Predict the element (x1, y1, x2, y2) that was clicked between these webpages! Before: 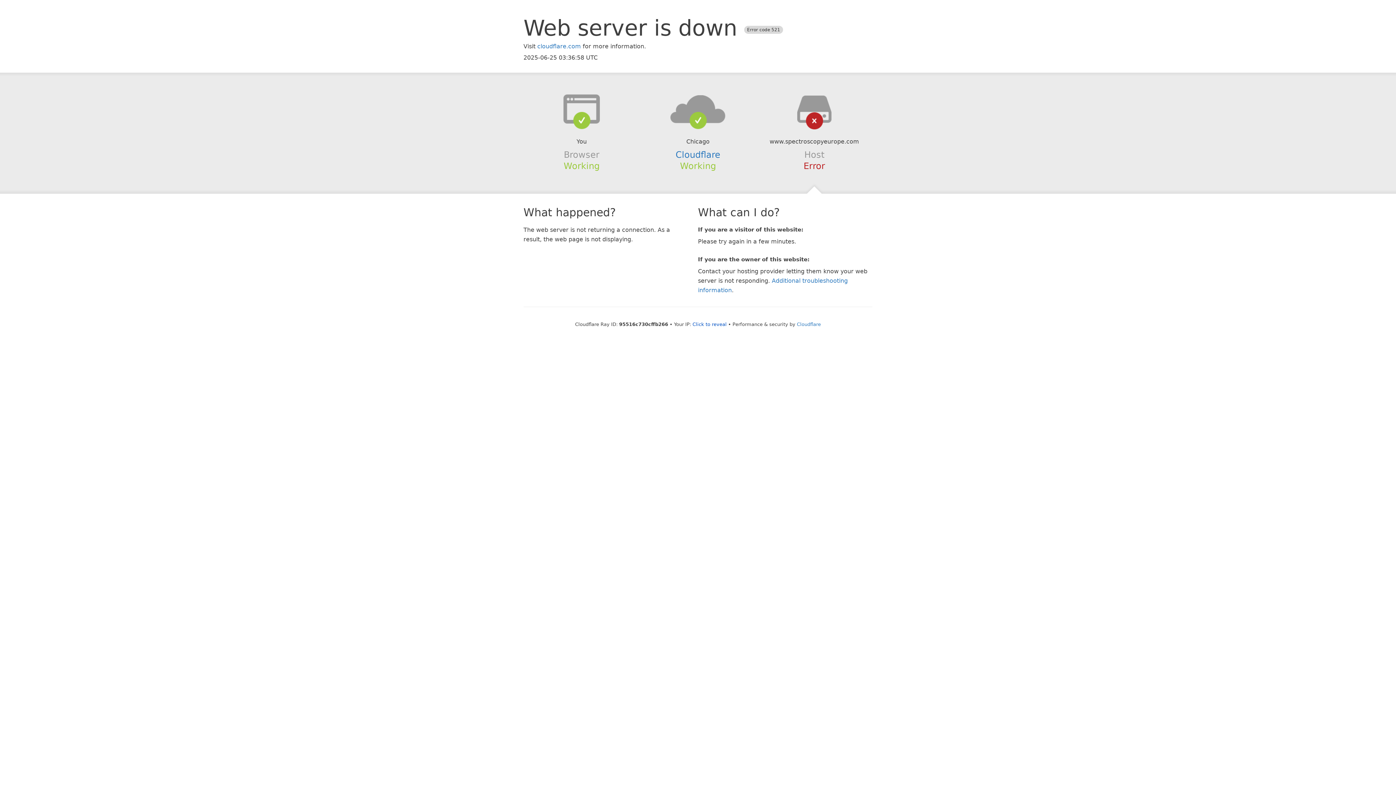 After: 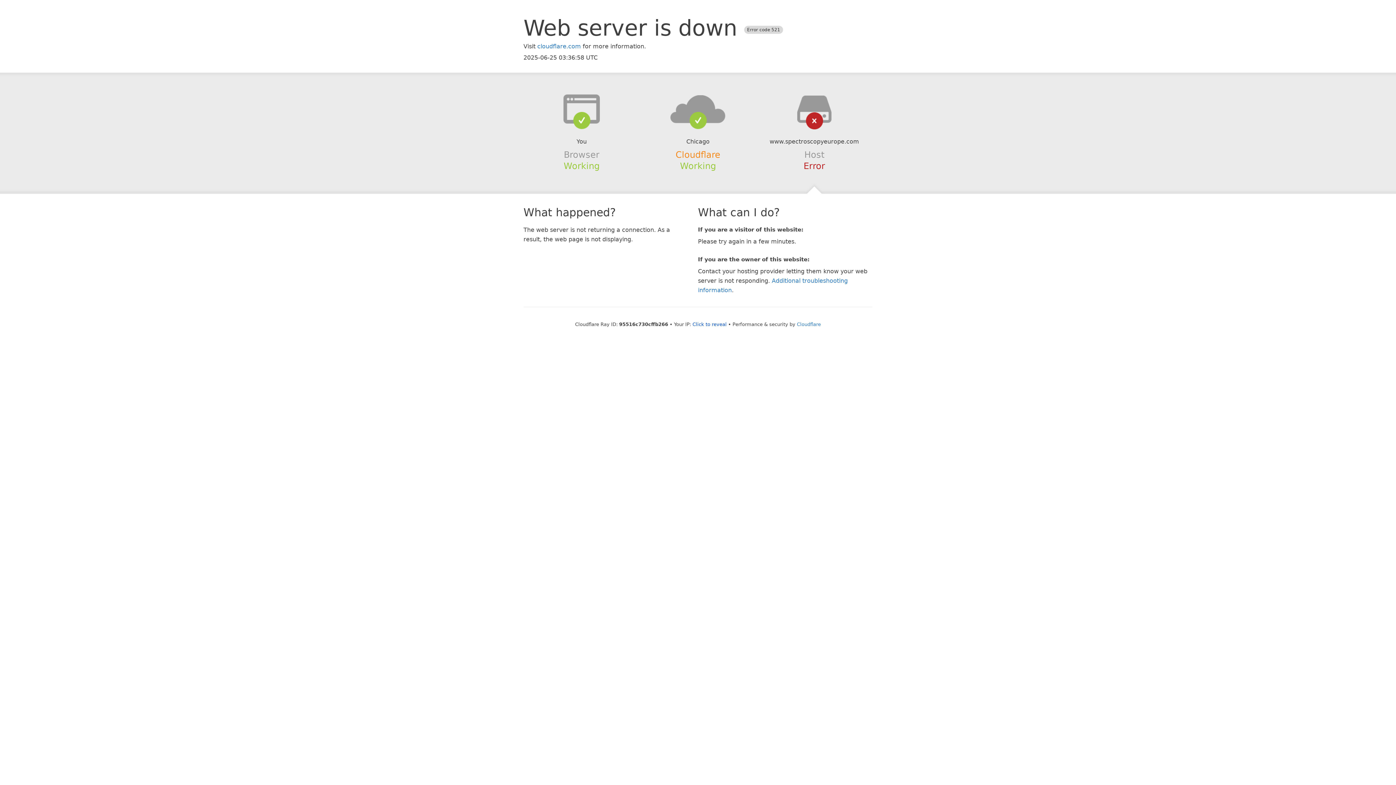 Action: bbox: (675, 149, 720, 159) label: Cloudflare